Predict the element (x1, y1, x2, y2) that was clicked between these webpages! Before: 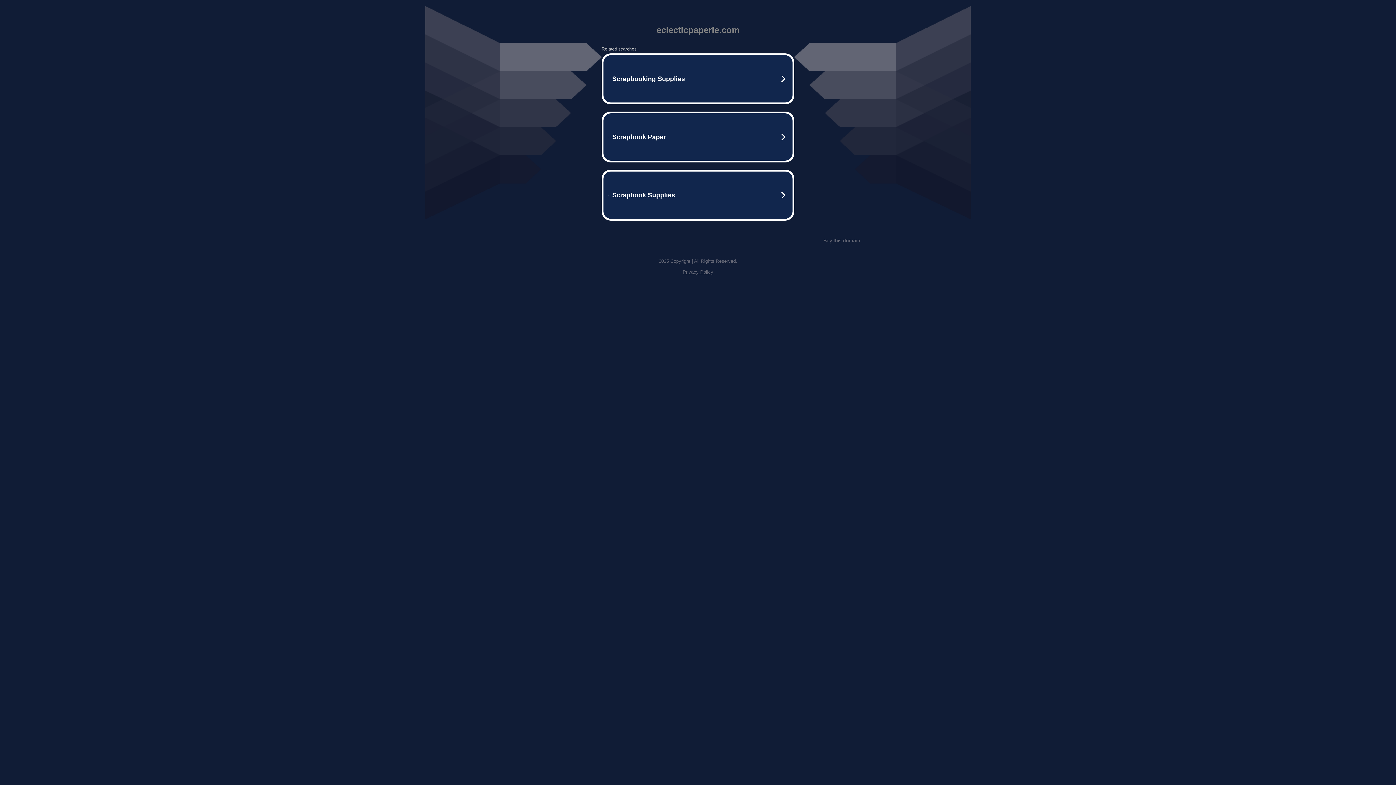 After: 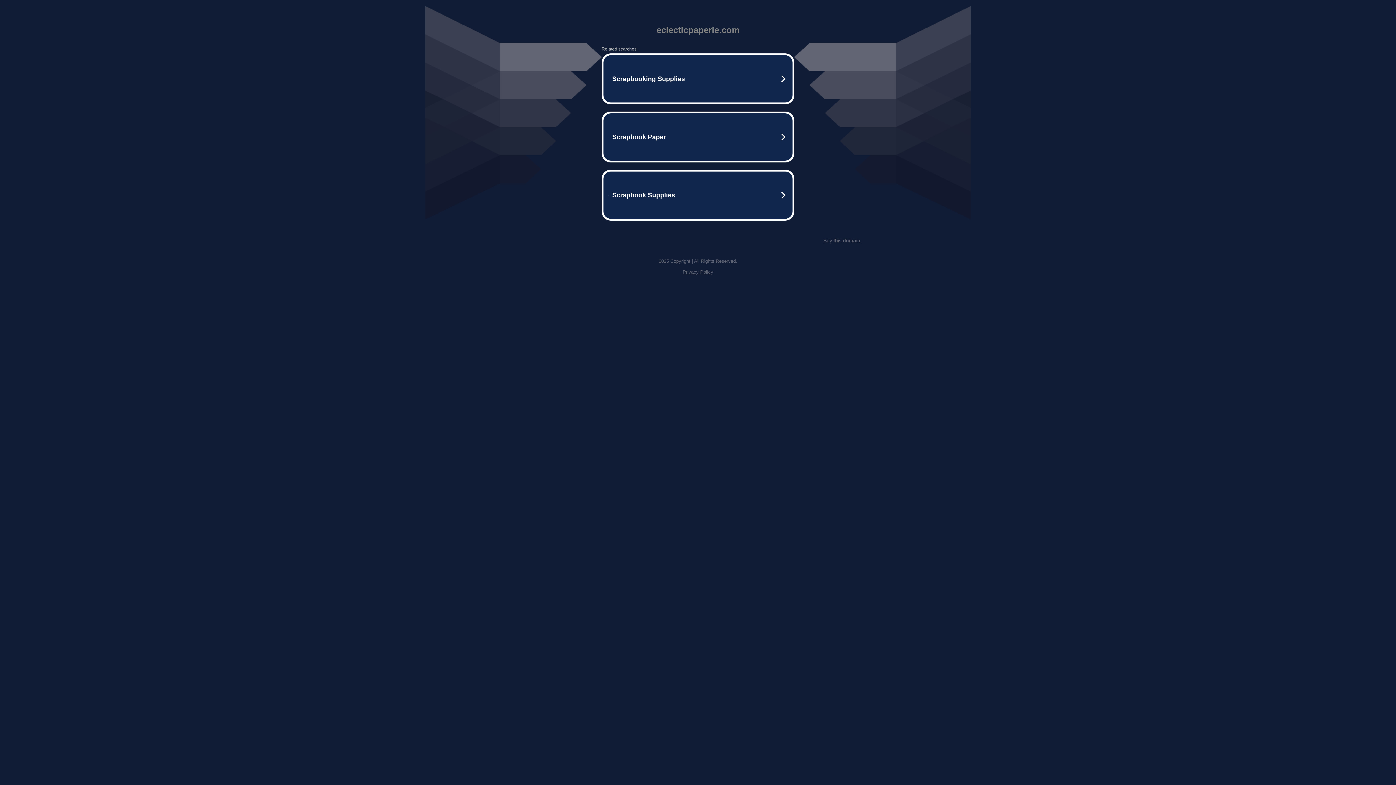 Action: label: Privacy Policy bbox: (682, 269, 713, 274)